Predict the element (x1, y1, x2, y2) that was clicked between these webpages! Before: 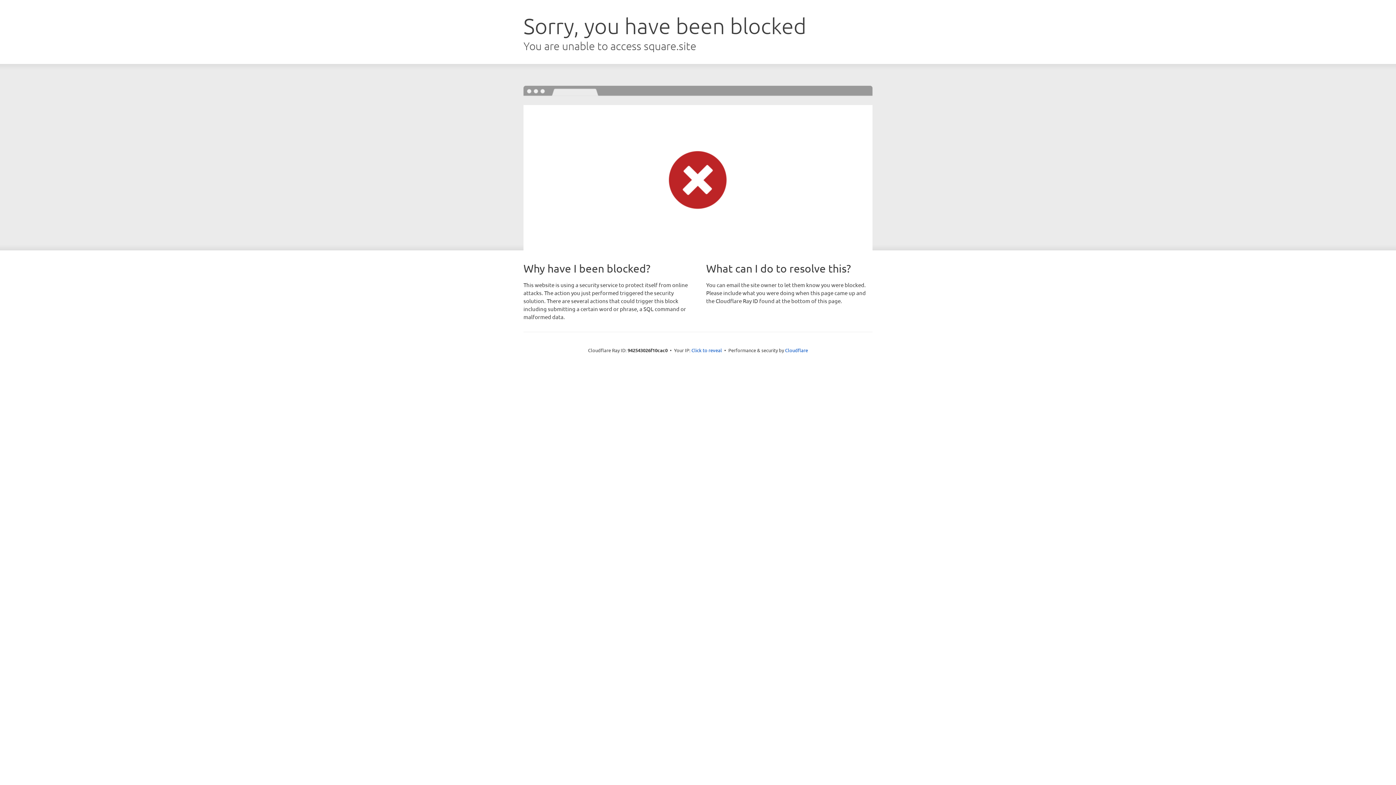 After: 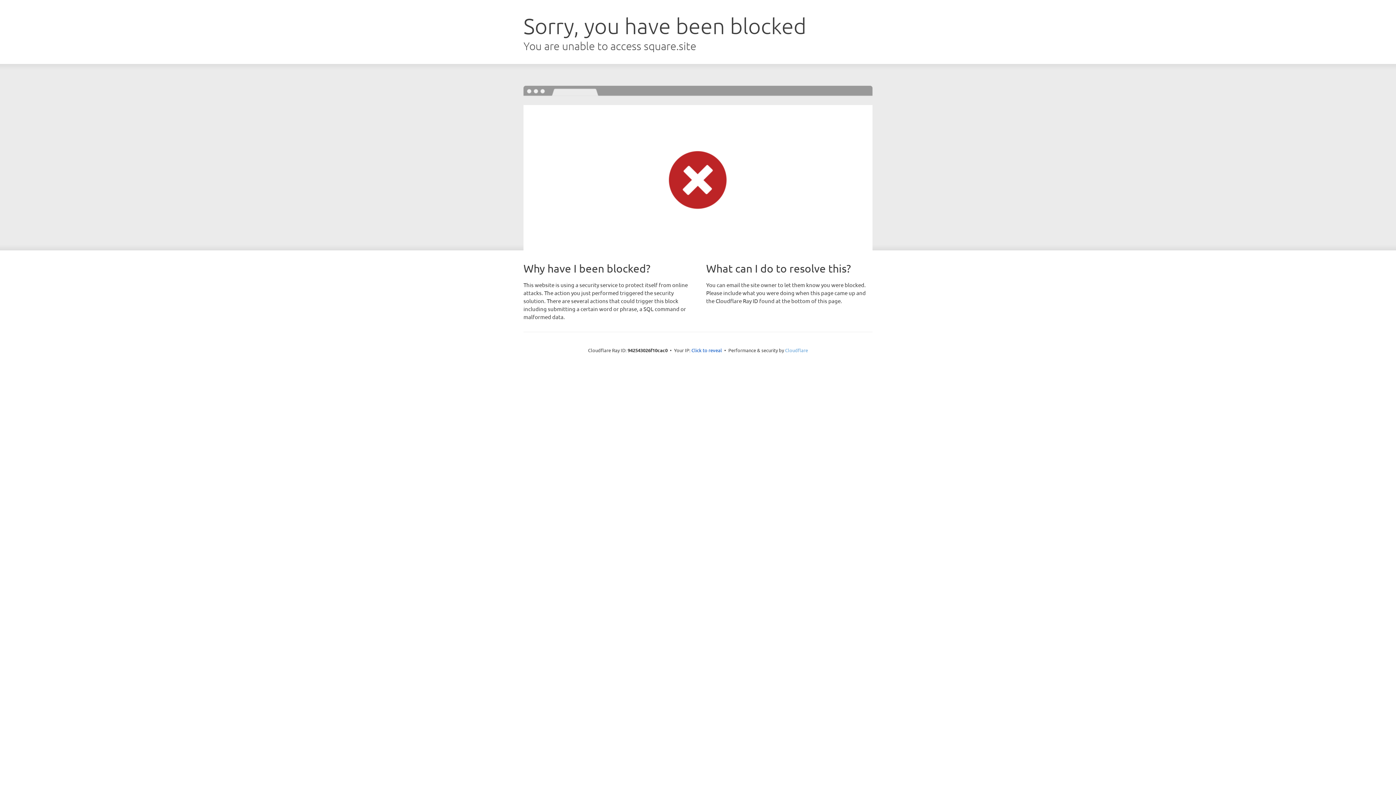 Action: bbox: (785, 347, 808, 353) label: Cloudflare